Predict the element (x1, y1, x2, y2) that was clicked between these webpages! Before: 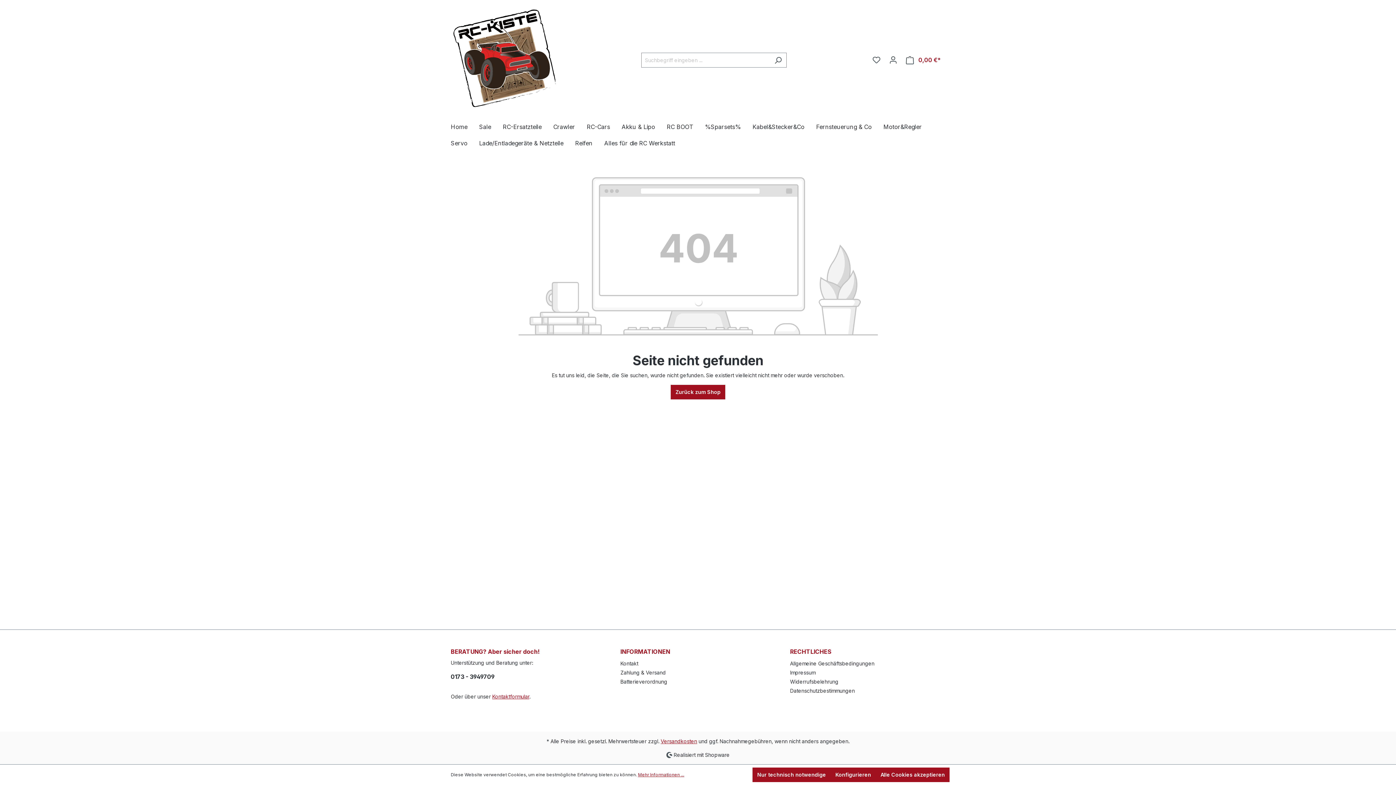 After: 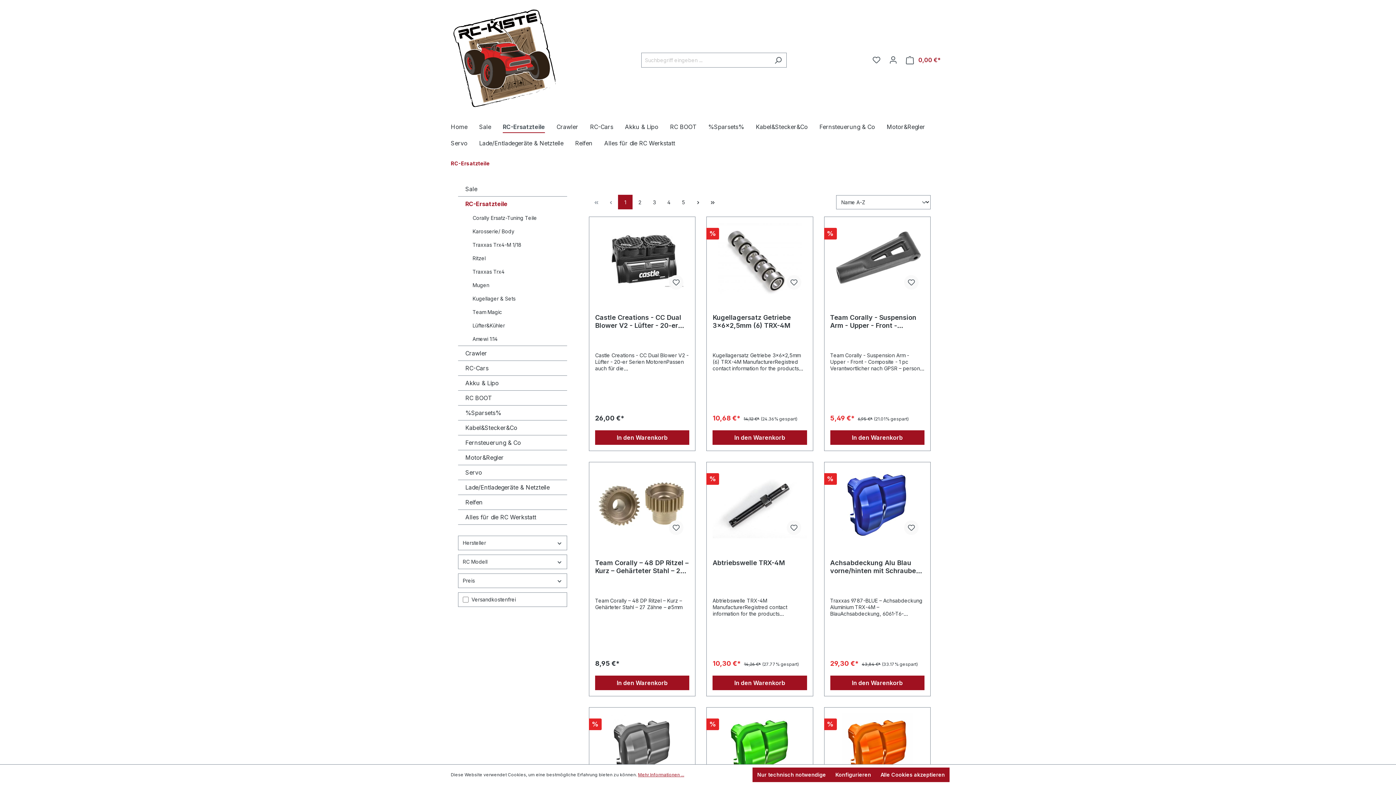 Action: bbox: (502, 119, 553, 136) label: RC-Ersatzteile